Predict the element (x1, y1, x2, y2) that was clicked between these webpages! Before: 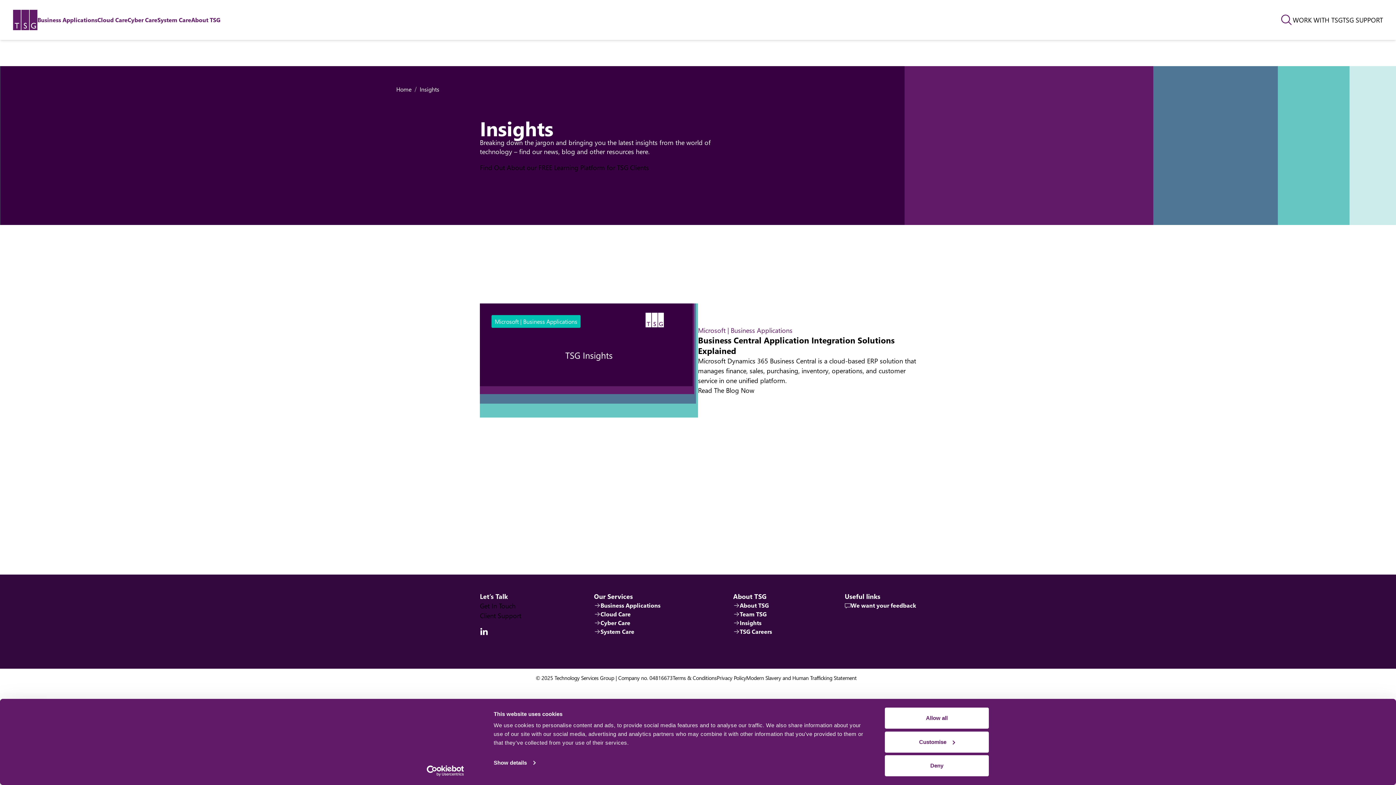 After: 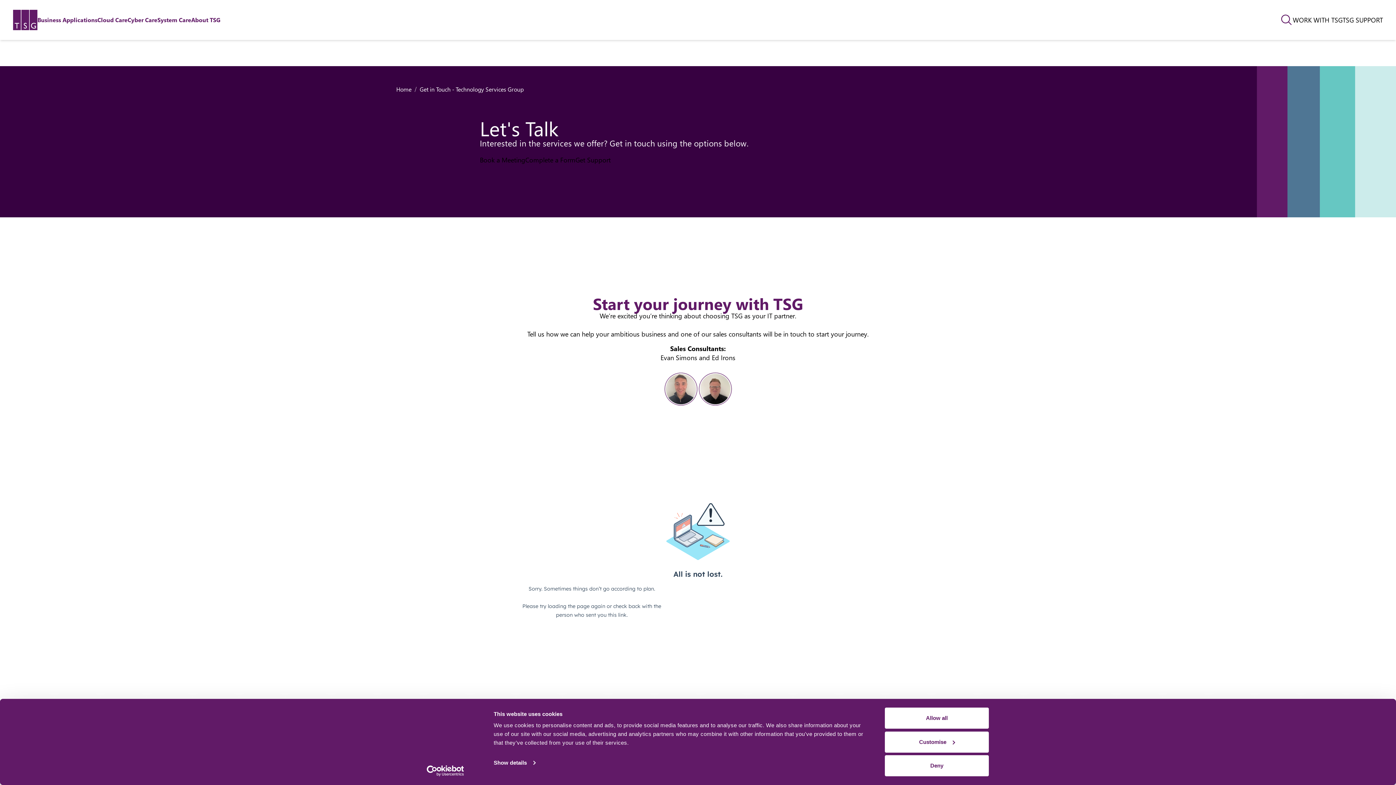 Action: label: Interactive Button bbox: (1293, 15, 1342, 24)